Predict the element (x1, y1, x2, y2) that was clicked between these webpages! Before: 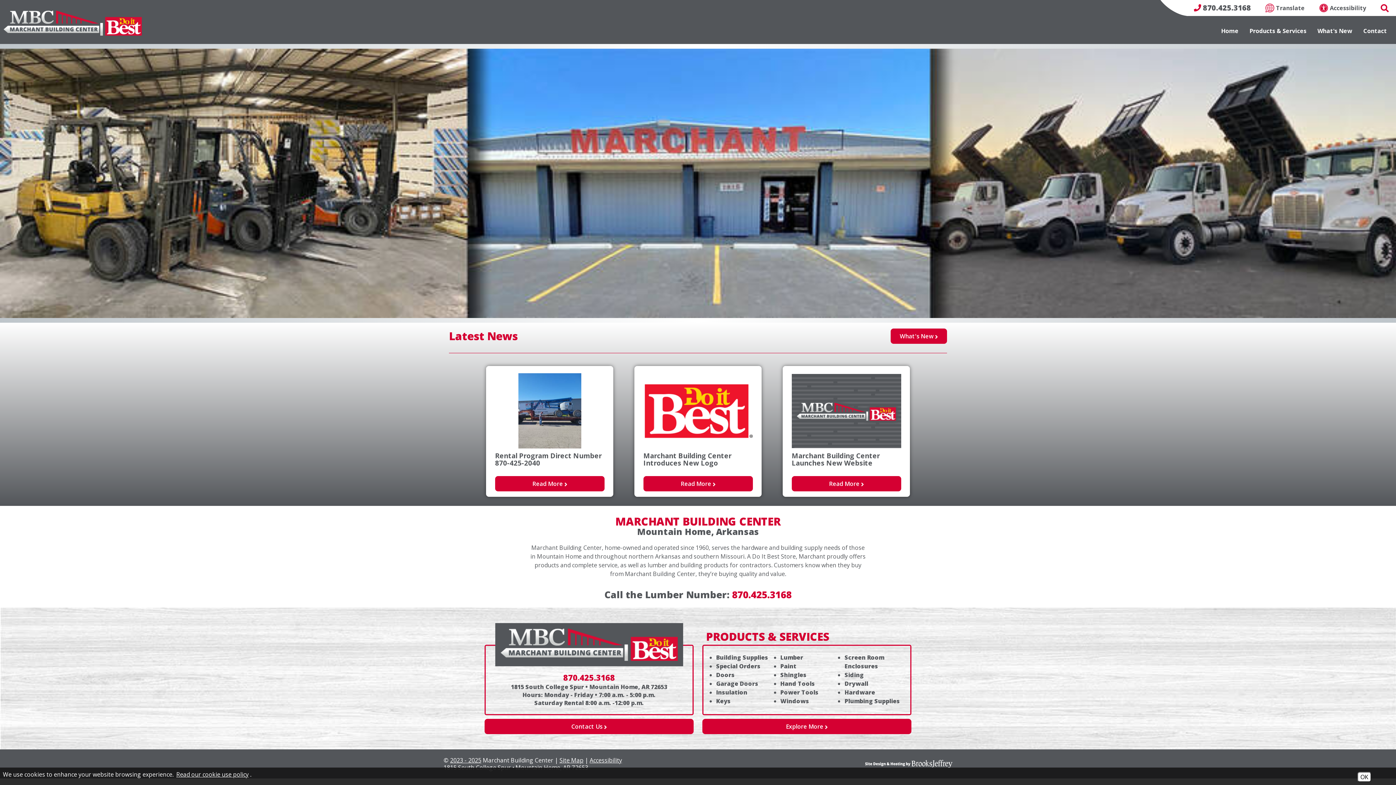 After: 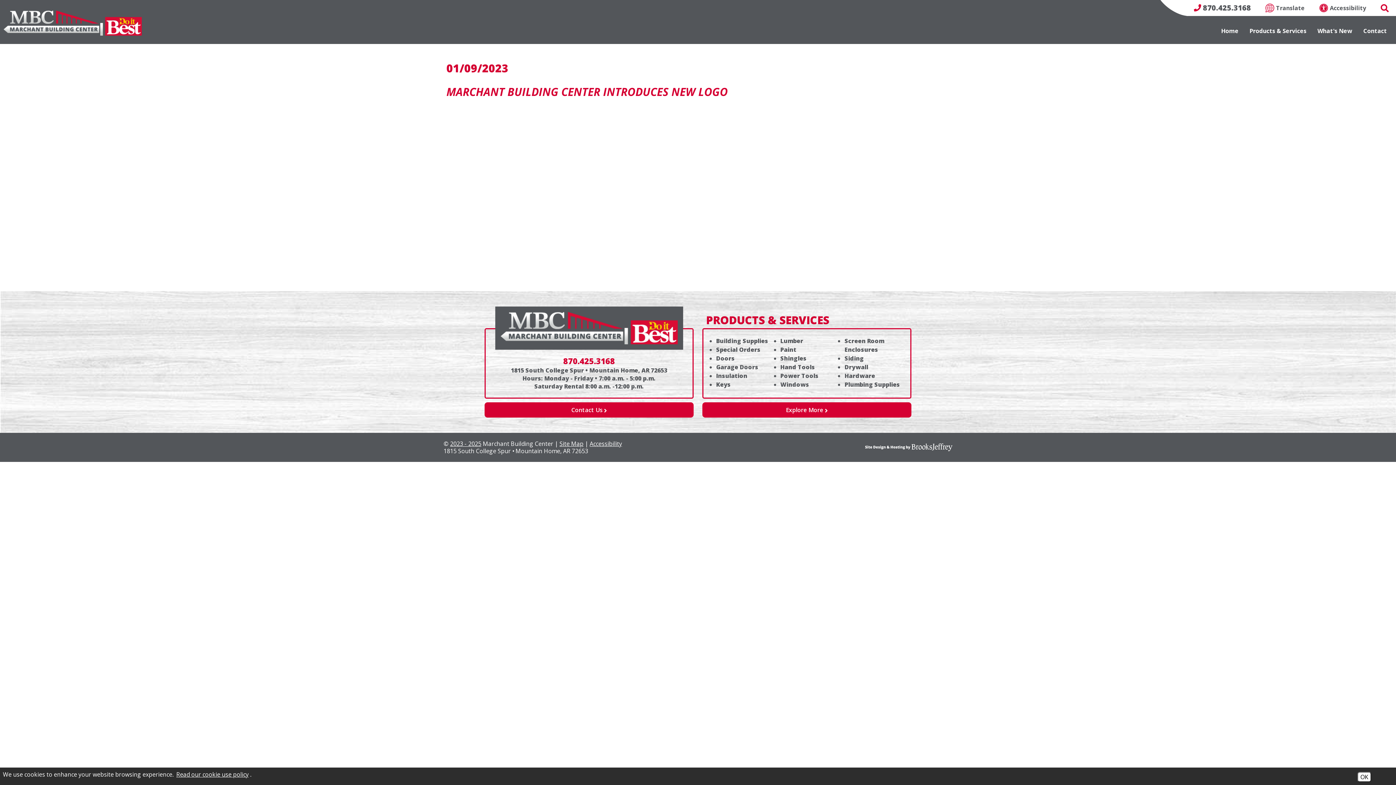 Action: bbox: (634, 366, 761, 497) label: Marchant Building Center Introduces New Logo
Read More 